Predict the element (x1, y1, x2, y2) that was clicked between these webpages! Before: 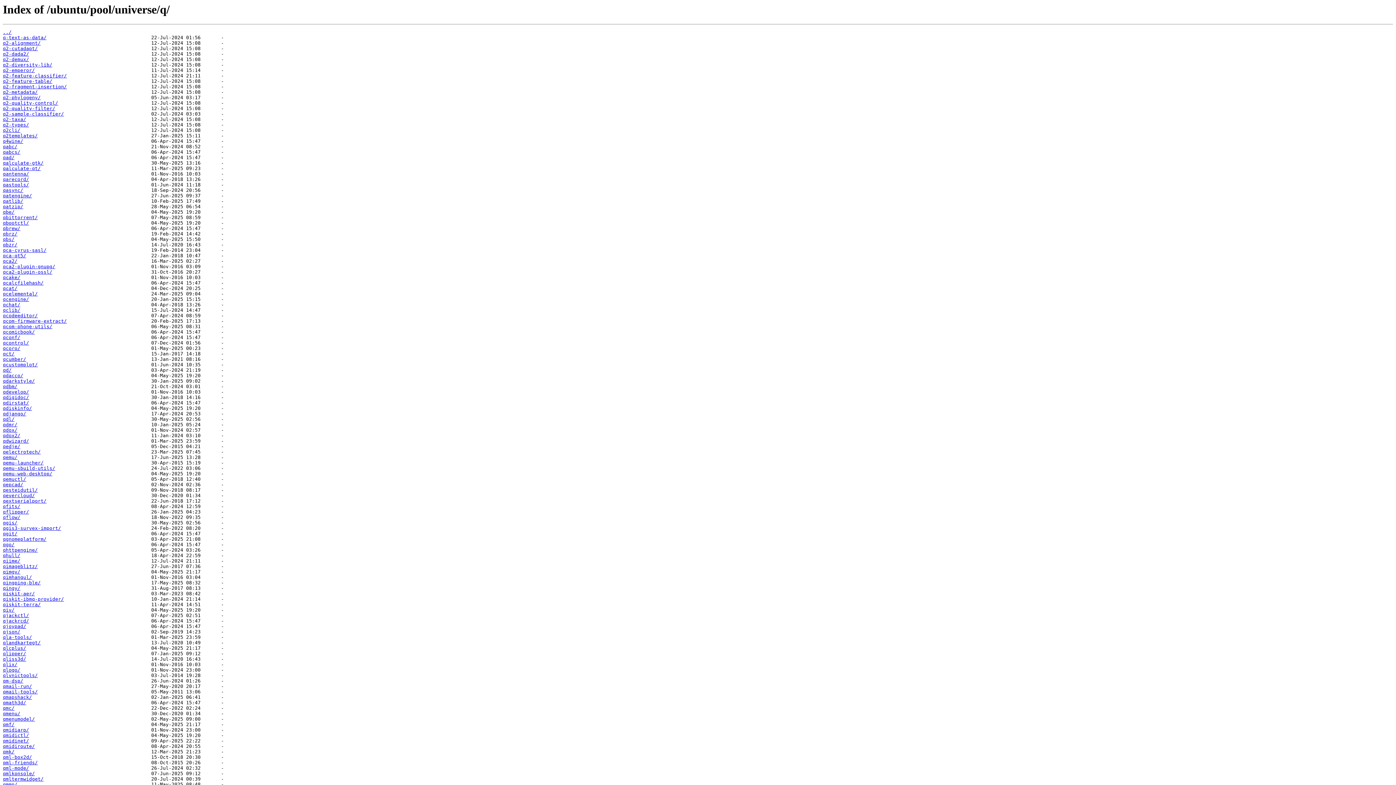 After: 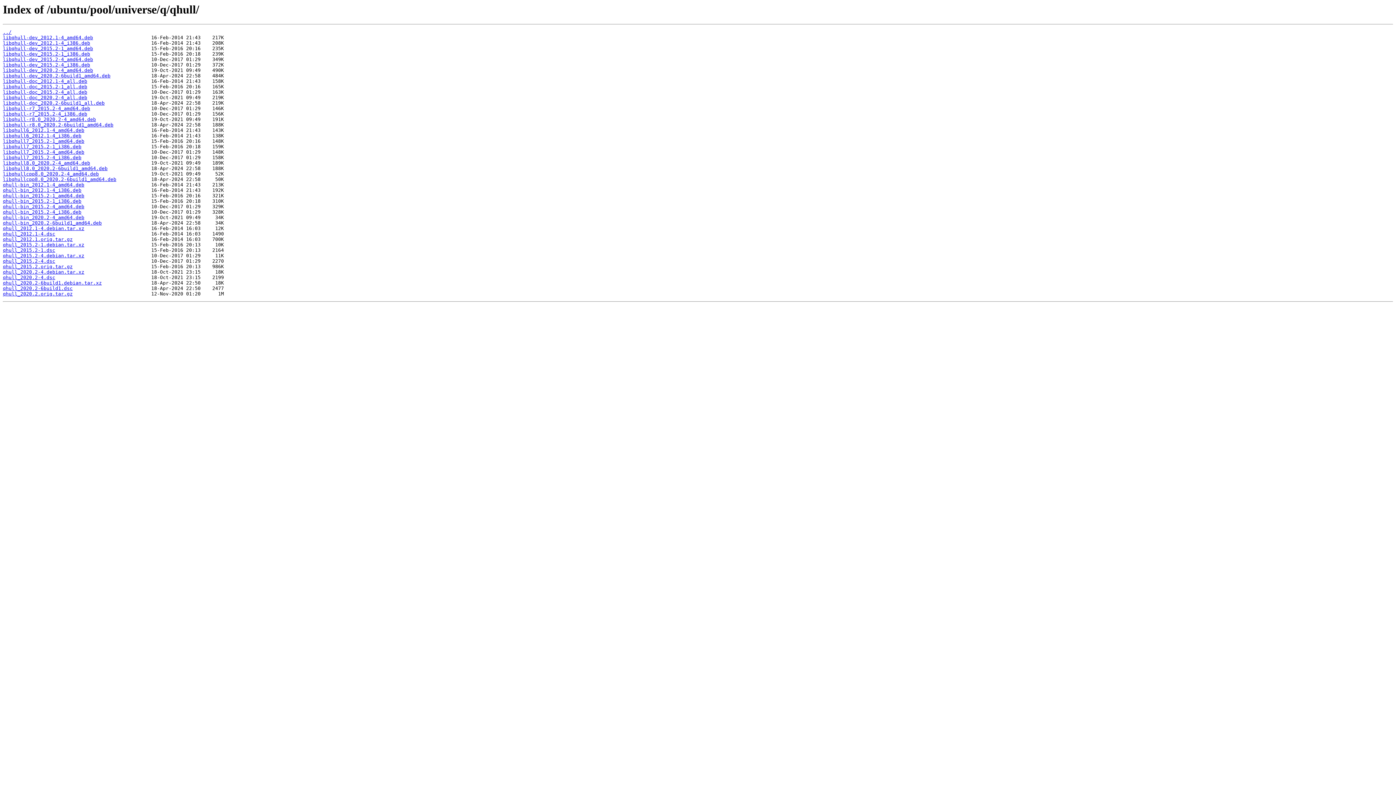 Action: bbox: (2, 553, 20, 558) label: qhull/